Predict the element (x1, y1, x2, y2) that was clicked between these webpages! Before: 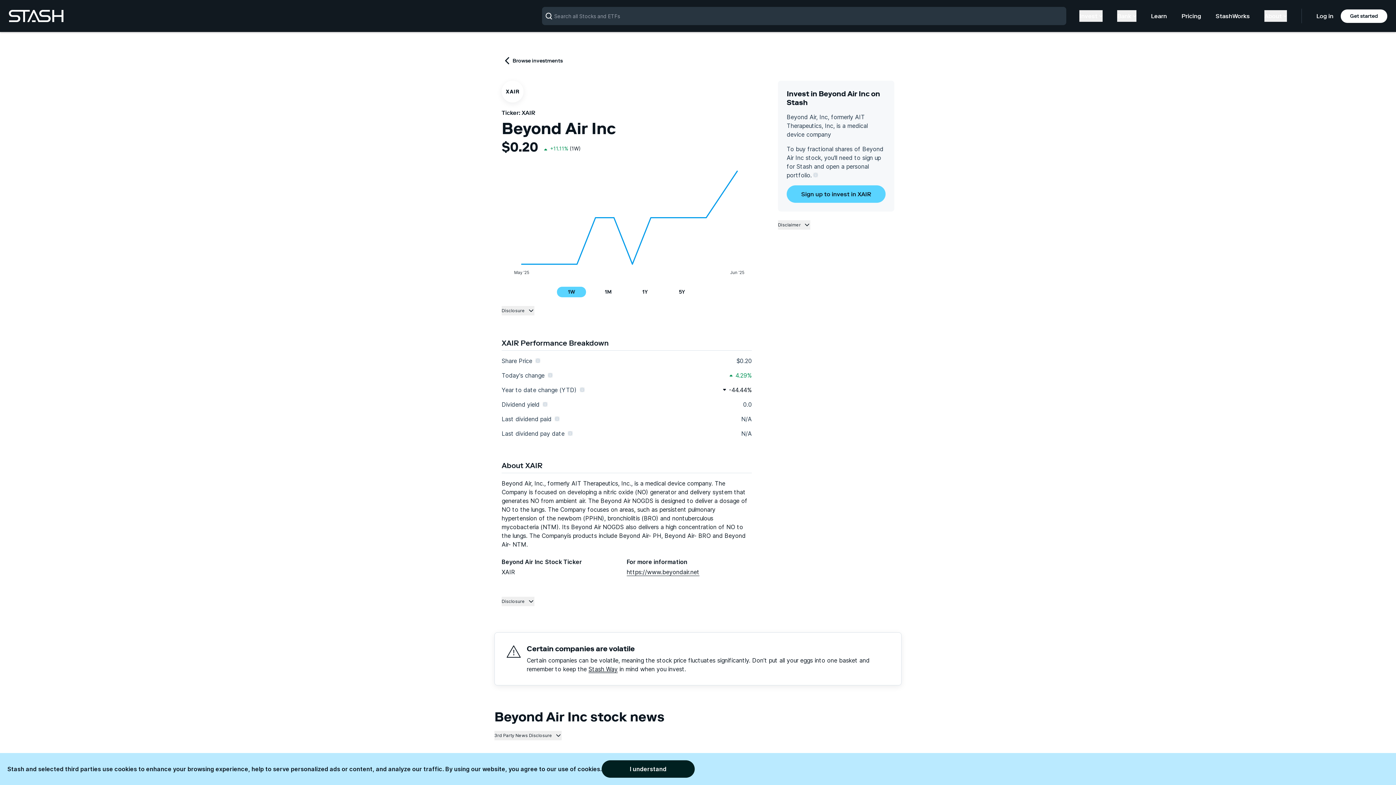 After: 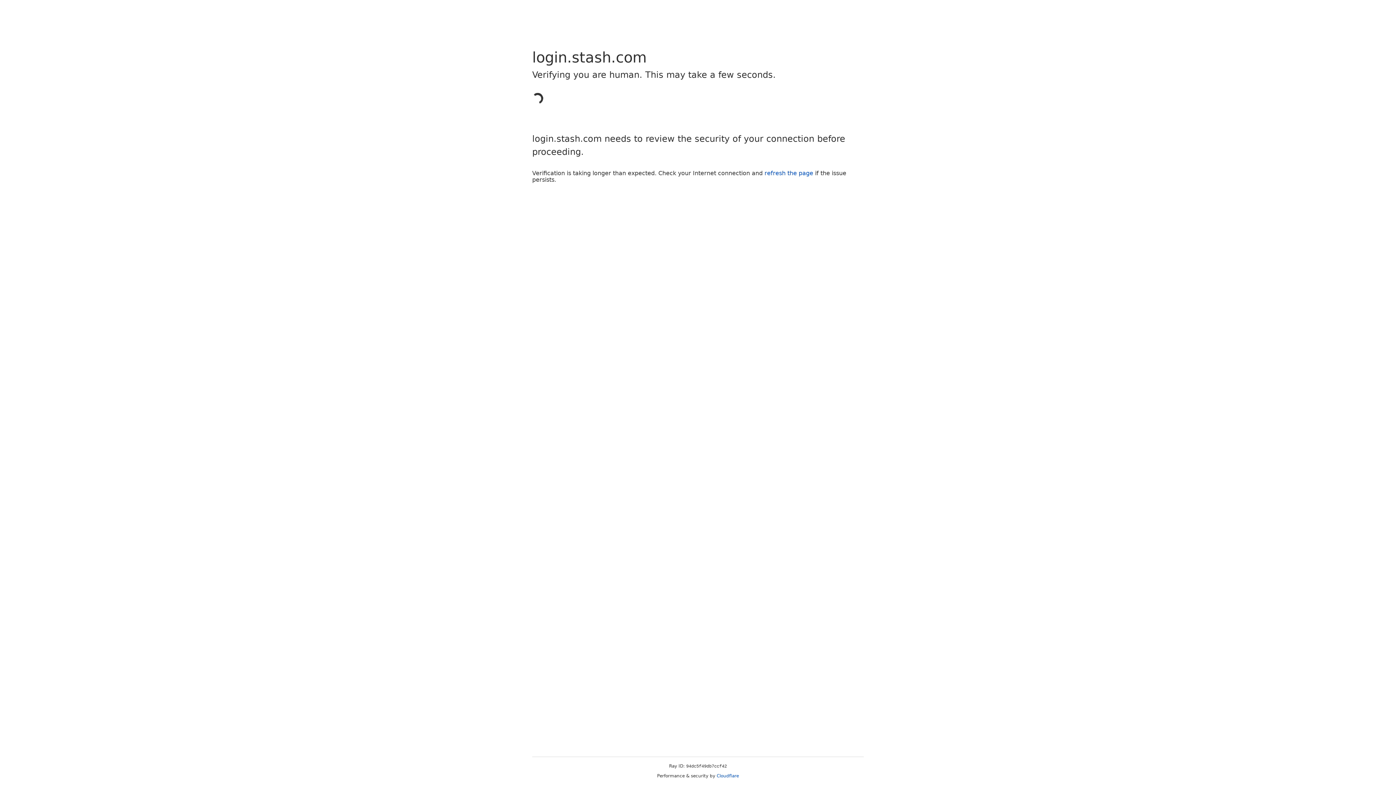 Action: bbox: (1316, 11, 1333, 20) label: Log in